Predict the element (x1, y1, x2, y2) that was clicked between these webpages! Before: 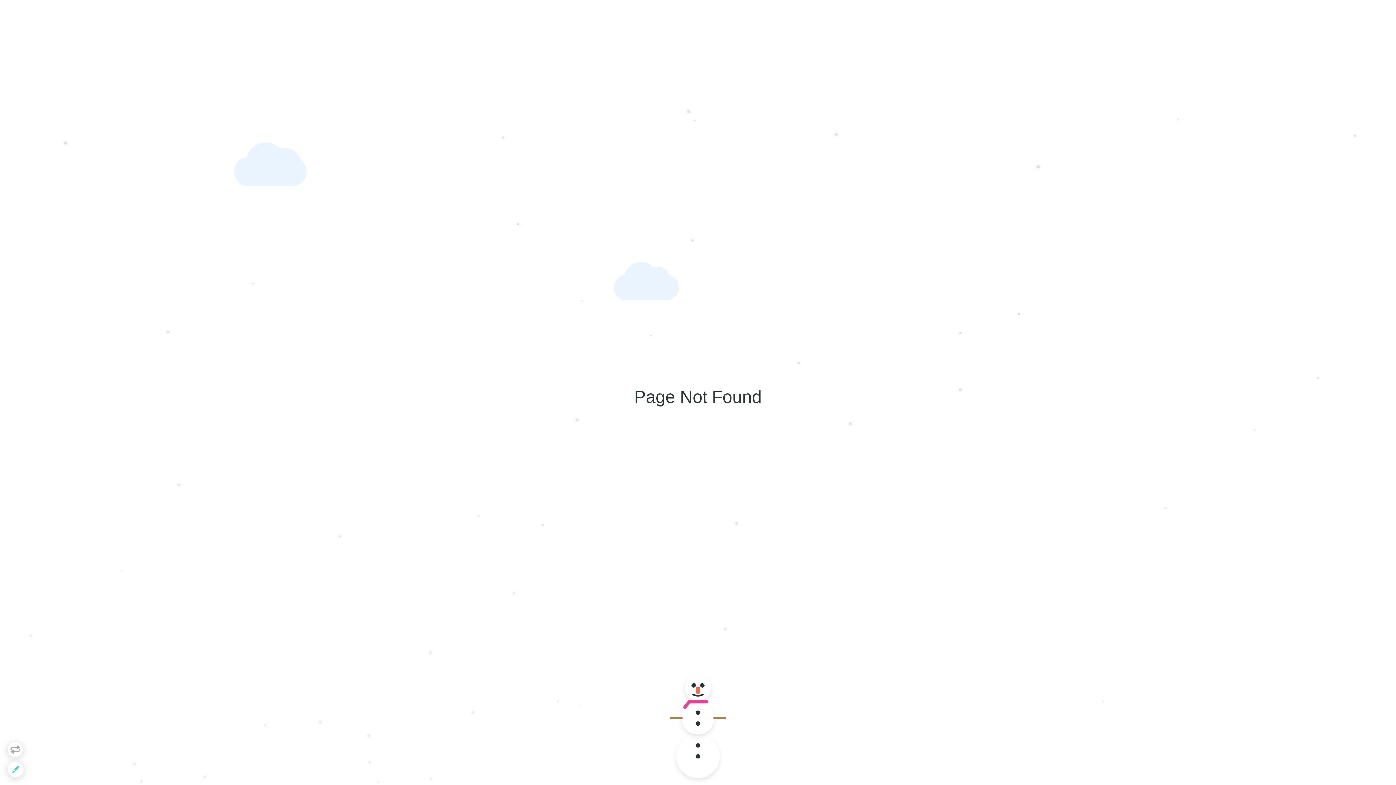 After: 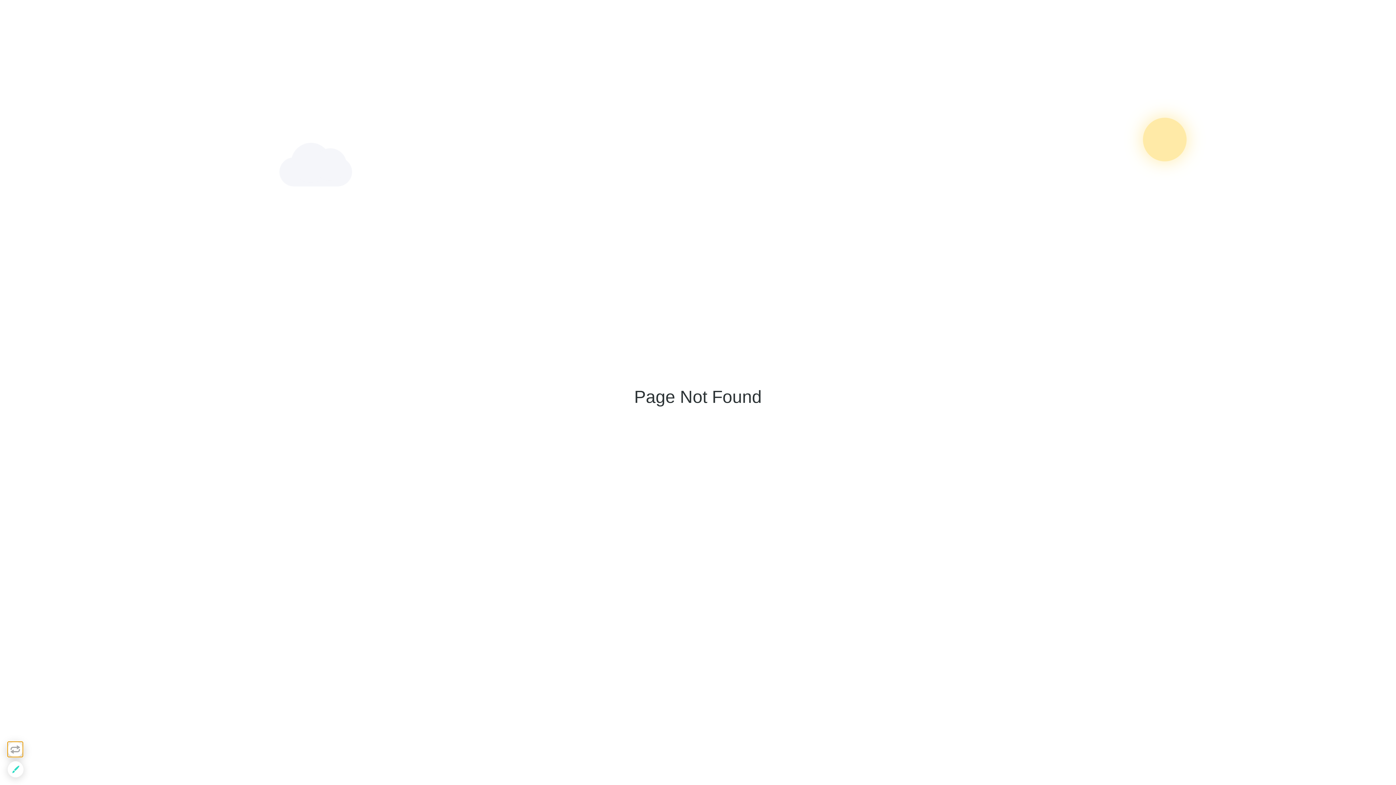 Action: bbox: (7, 741, 23, 757)